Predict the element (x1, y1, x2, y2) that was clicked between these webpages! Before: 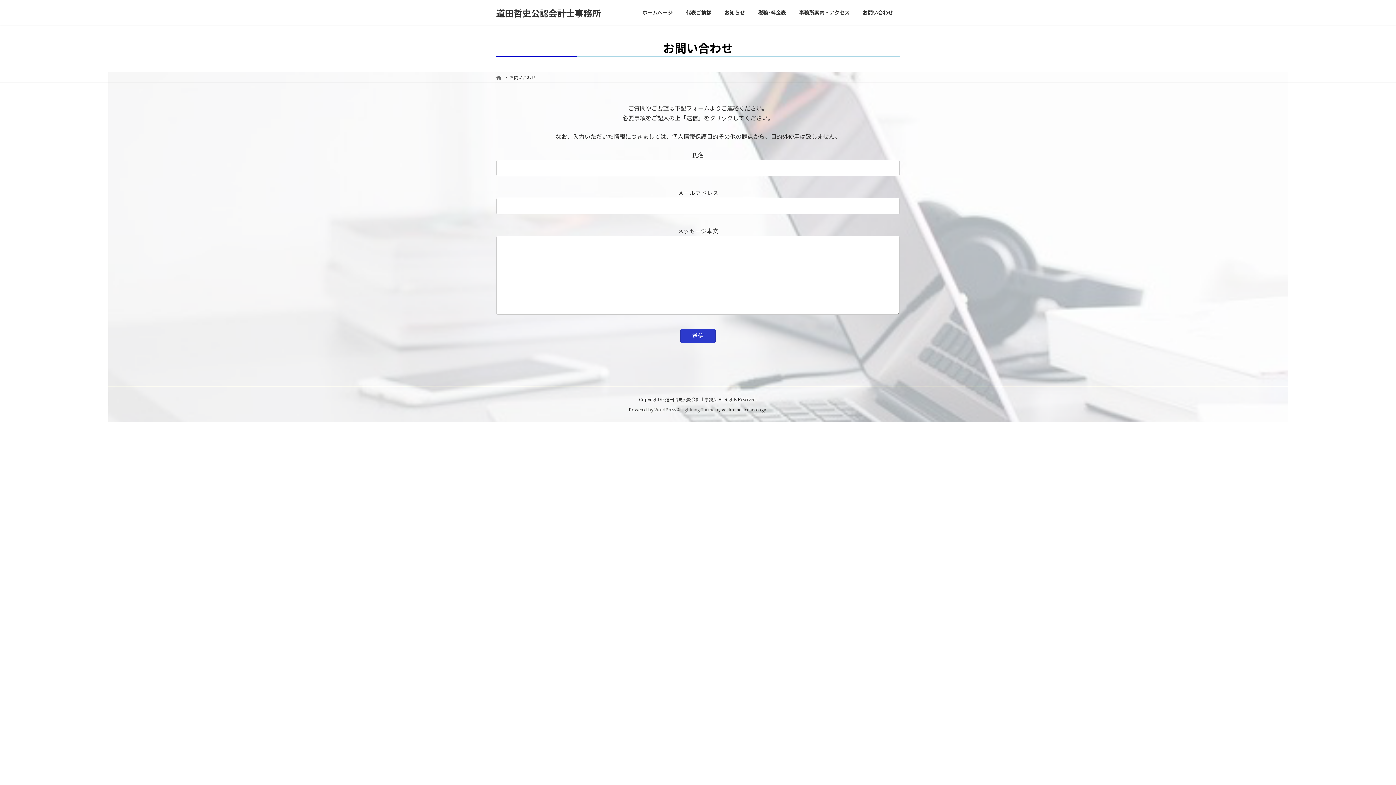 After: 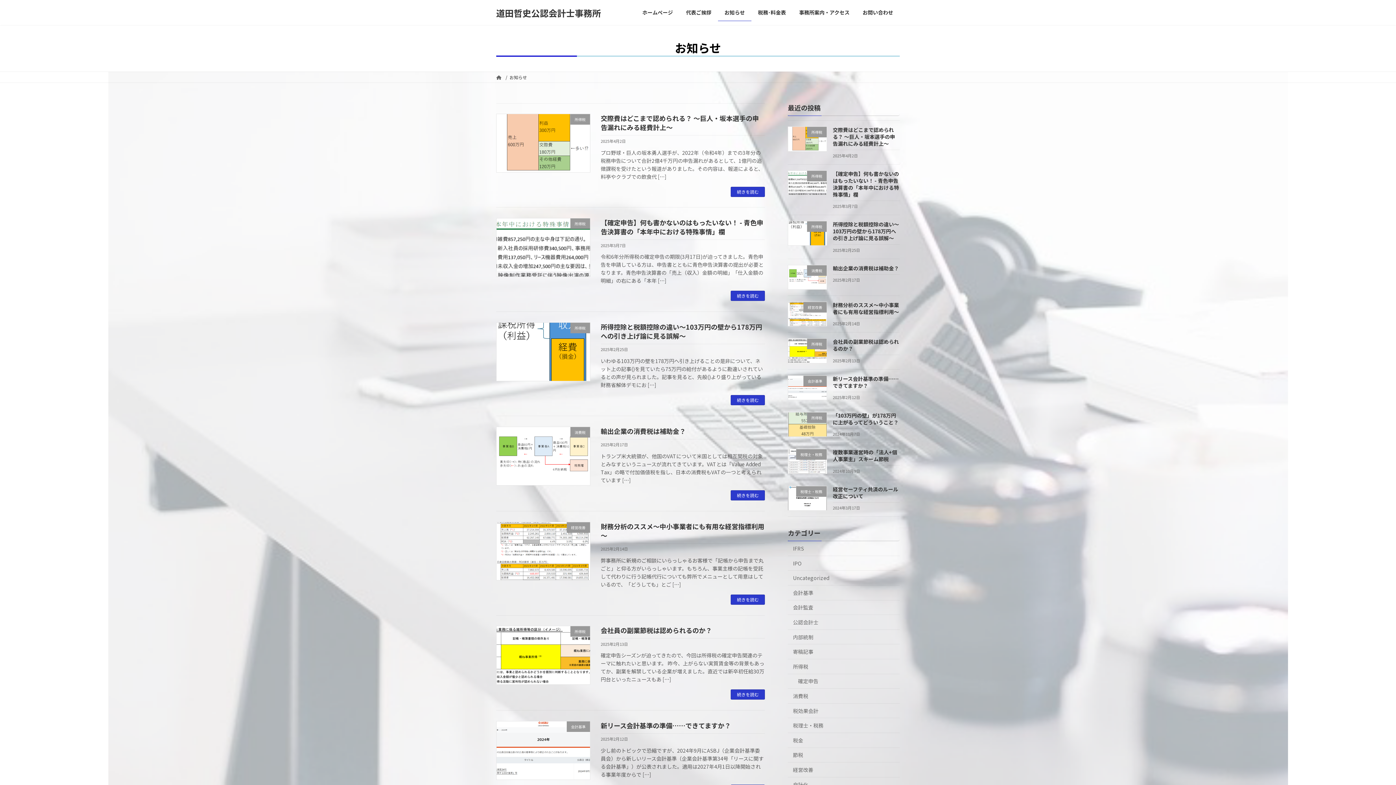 Action: label: お知らせ bbox: (718, 3, 751, 21)